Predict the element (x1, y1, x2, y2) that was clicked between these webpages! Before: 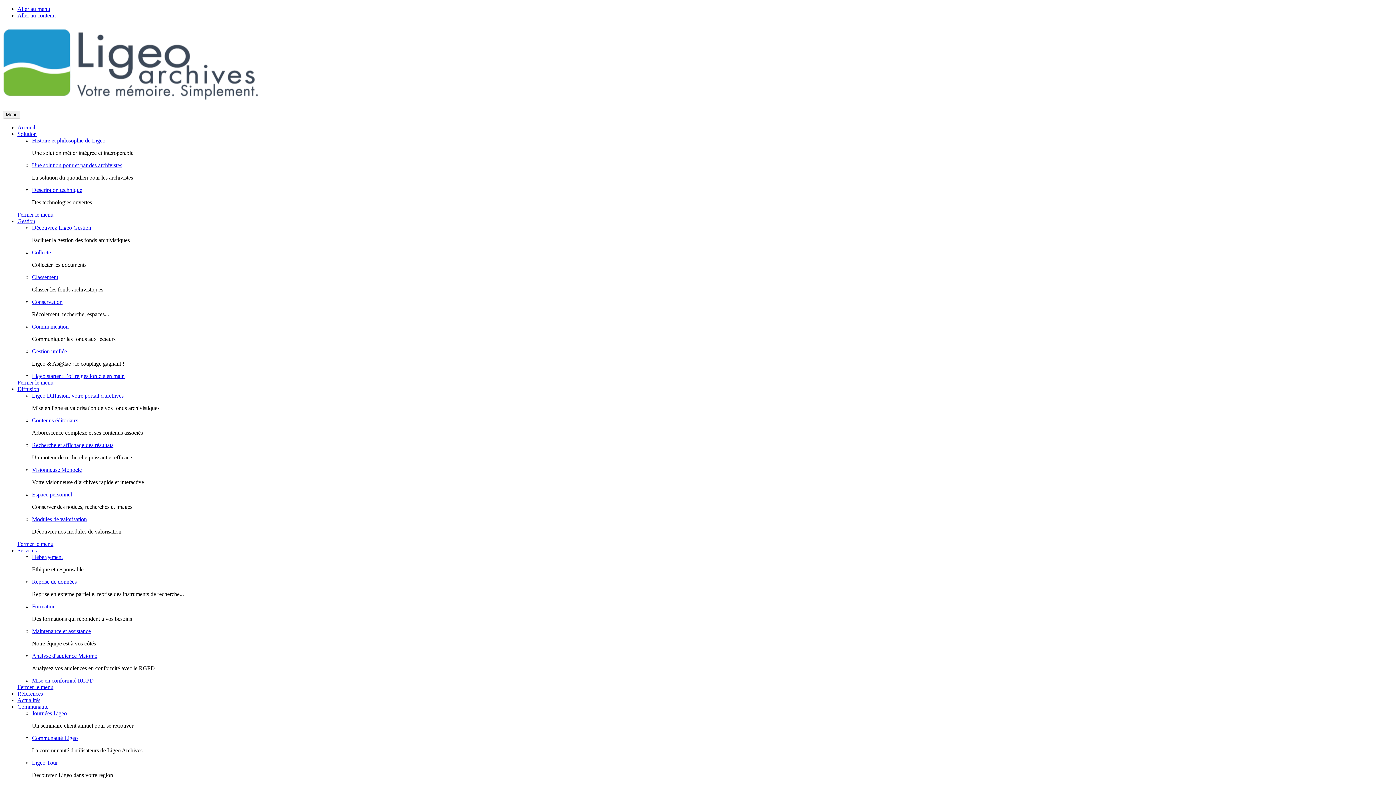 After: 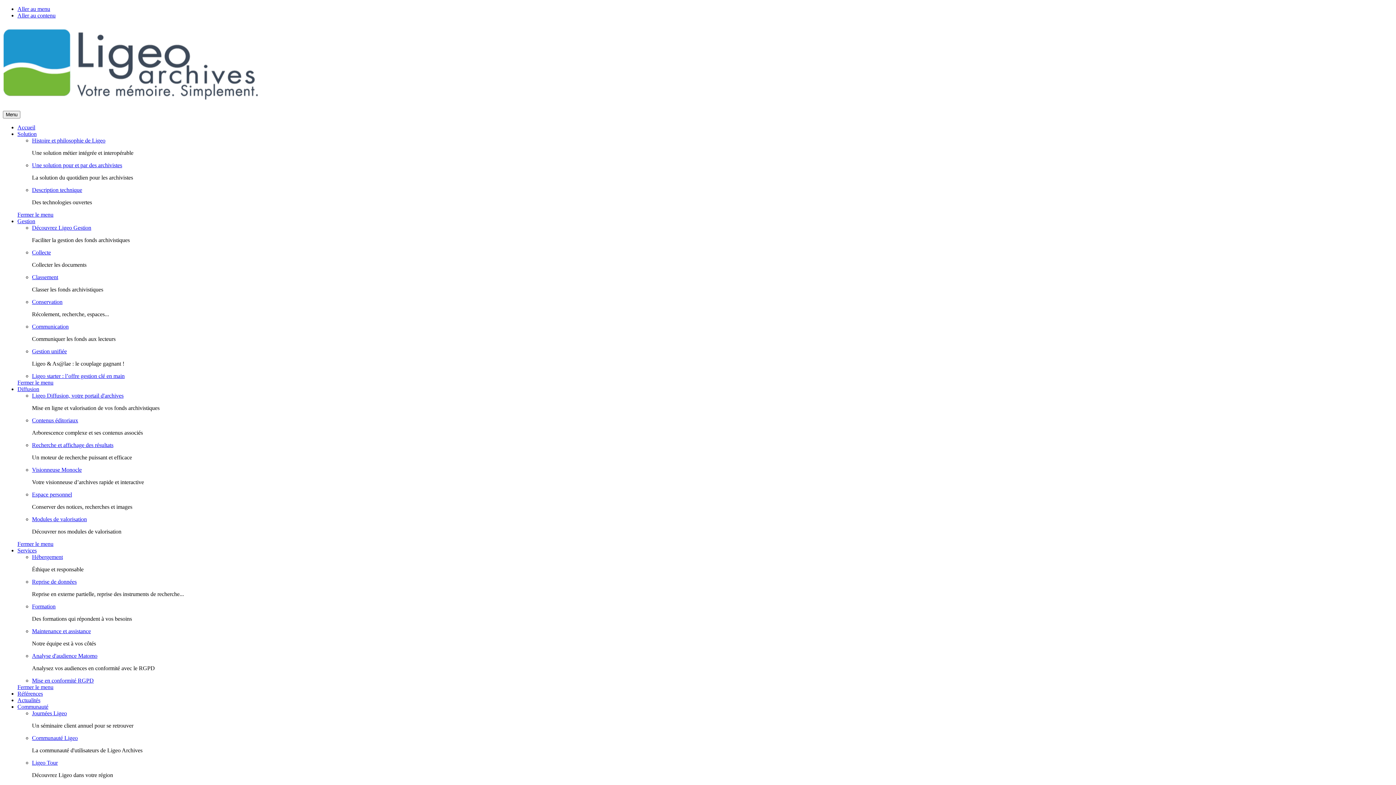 Action: bbox: (32, 516, 86, 522) label: Modules de valorisation